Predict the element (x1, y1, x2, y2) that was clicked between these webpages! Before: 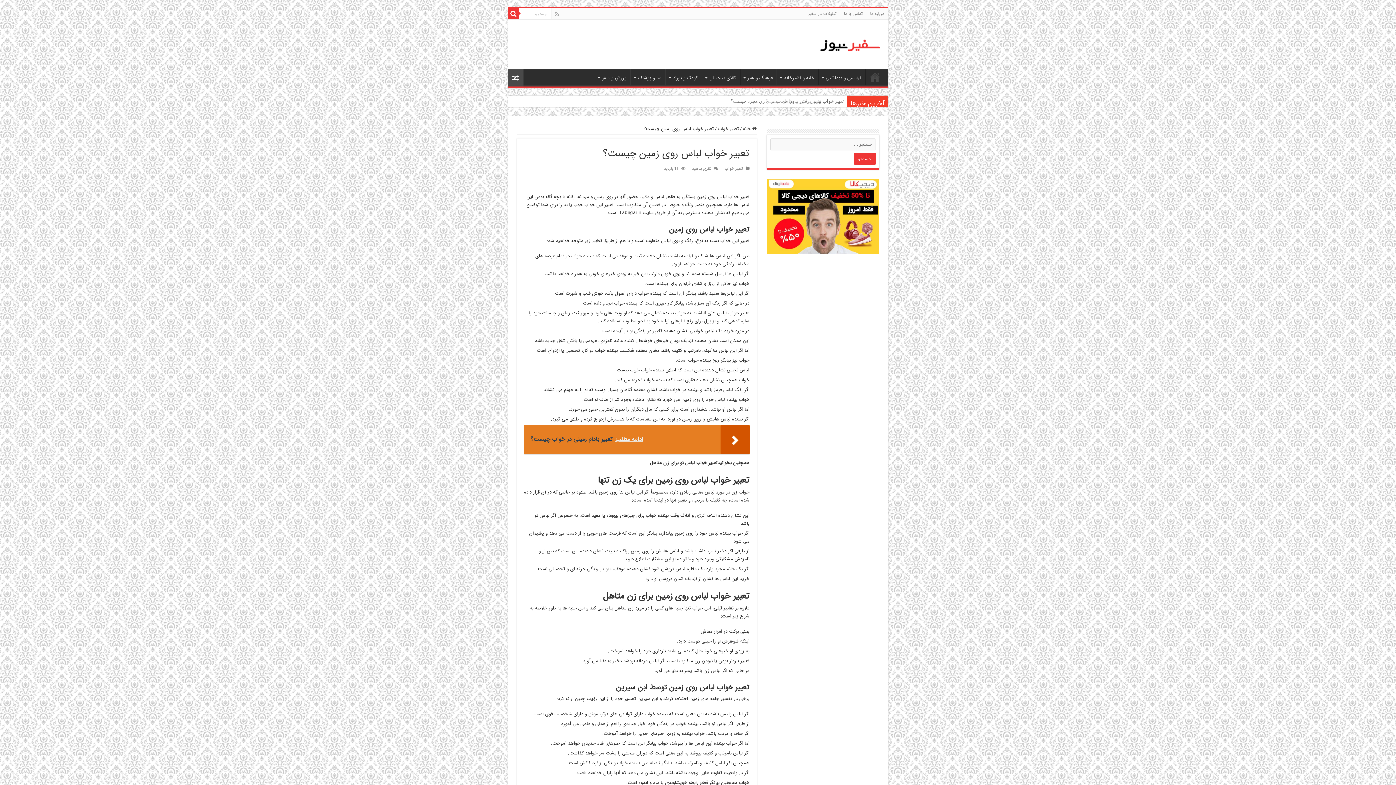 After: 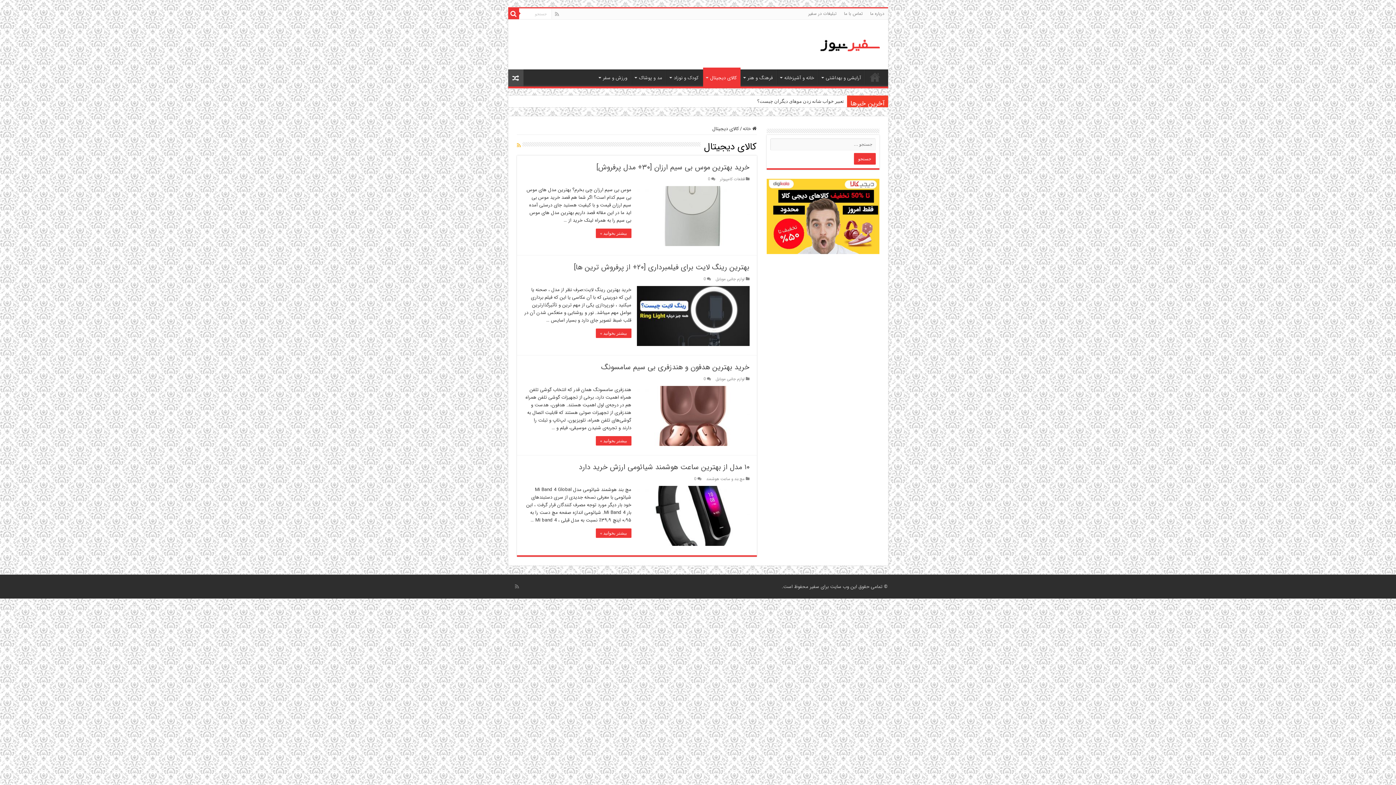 Action: bbox: (702, 69, 740, 84) label: کالای دیجیتال